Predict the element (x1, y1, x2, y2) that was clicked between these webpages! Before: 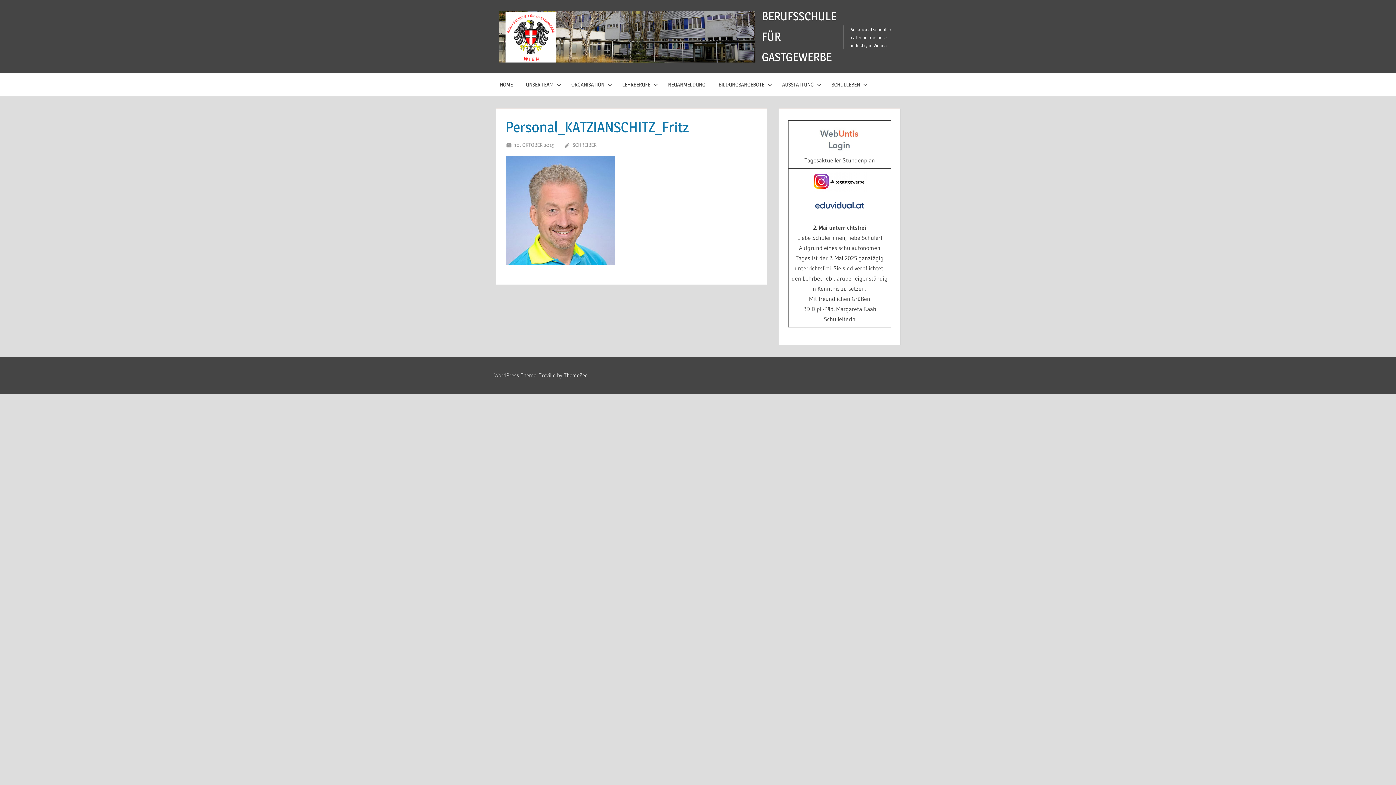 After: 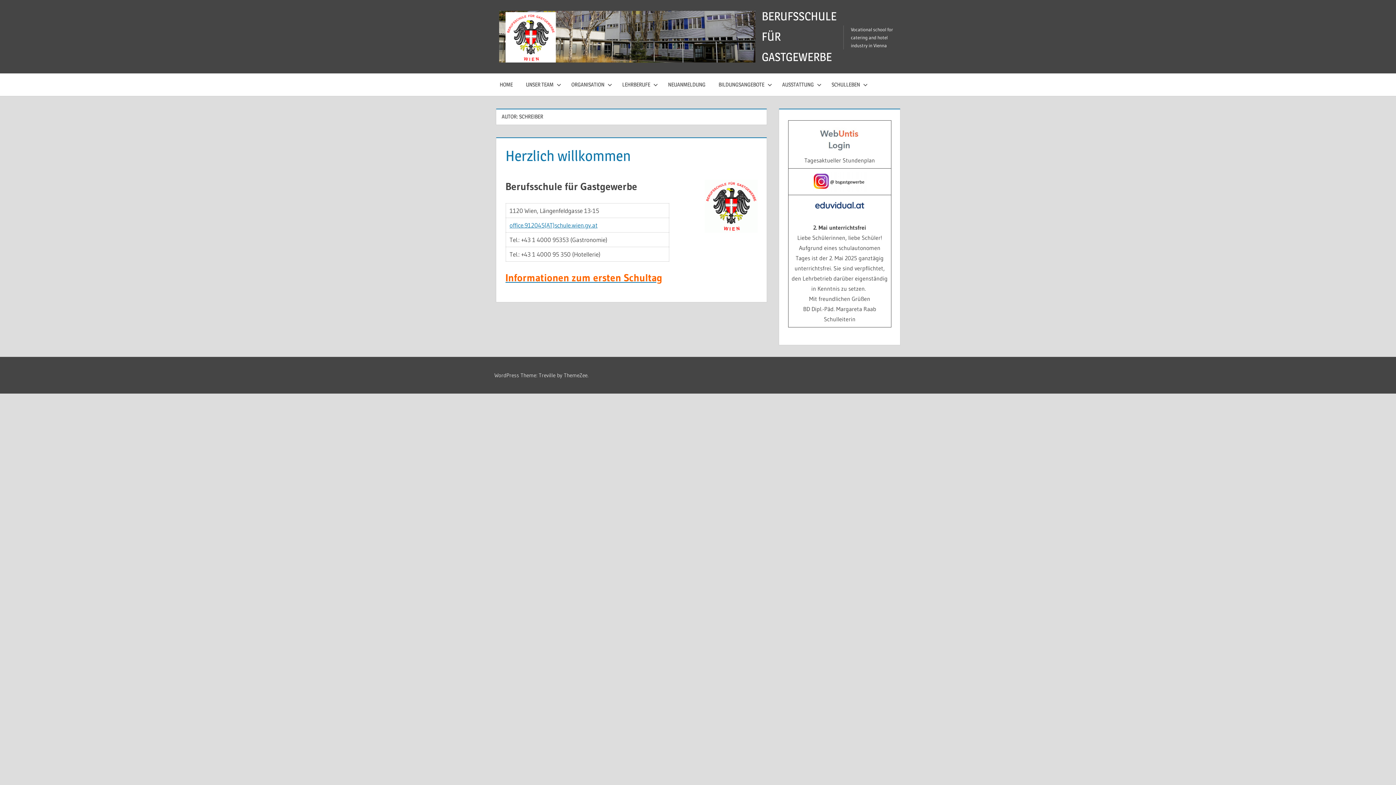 Action: label: SCHREIBER bbox: (572, 141, 596, 148)